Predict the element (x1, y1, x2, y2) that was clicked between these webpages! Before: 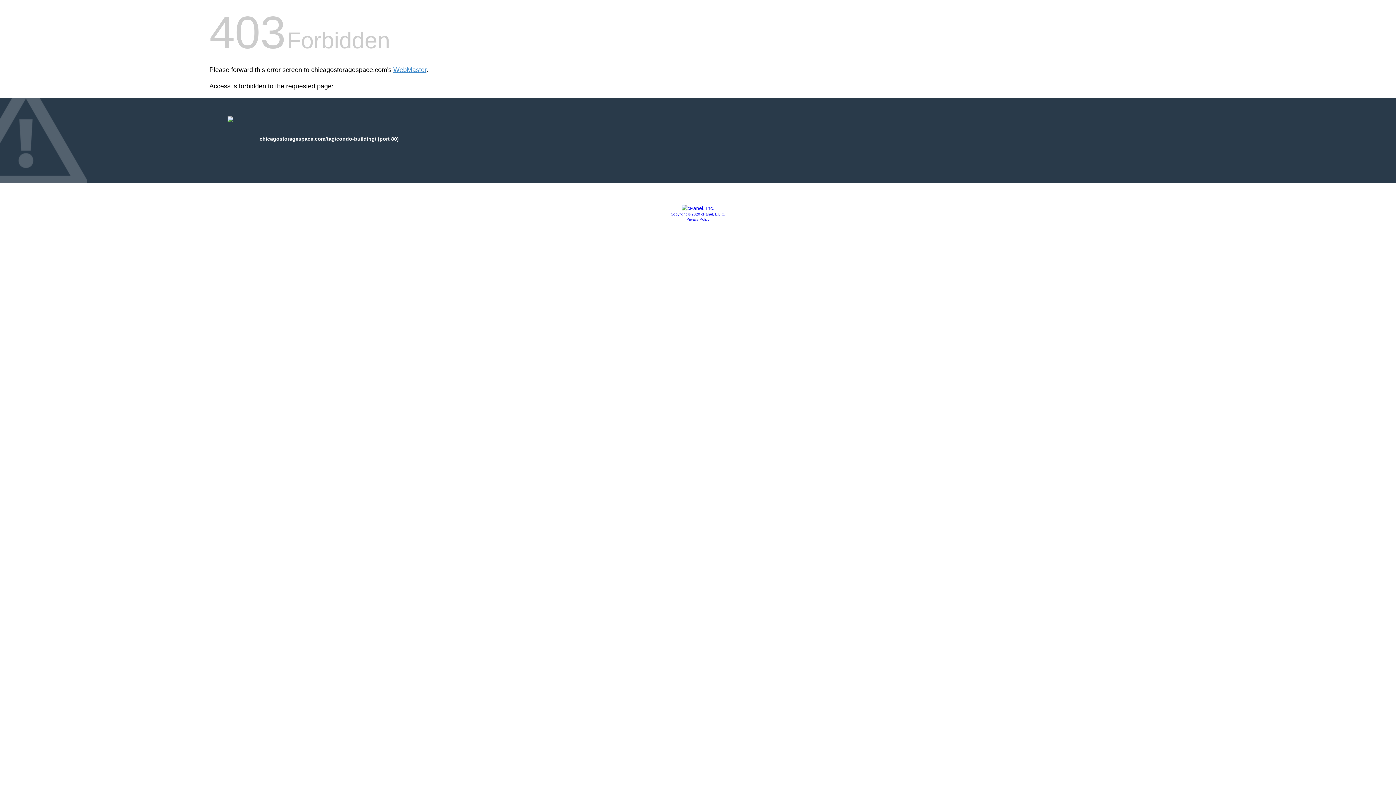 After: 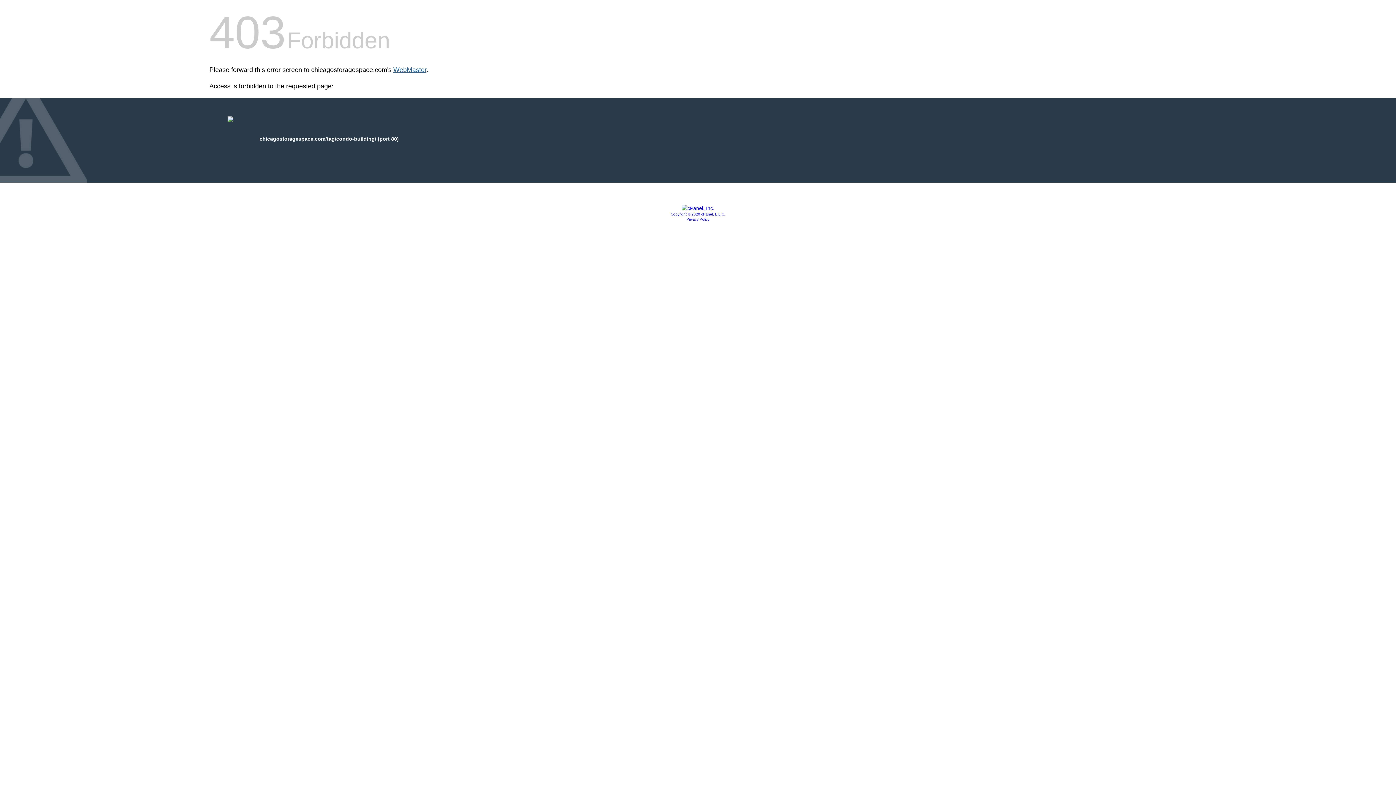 Action: bbox: (393, 66, 426, 73) label: WebMaster